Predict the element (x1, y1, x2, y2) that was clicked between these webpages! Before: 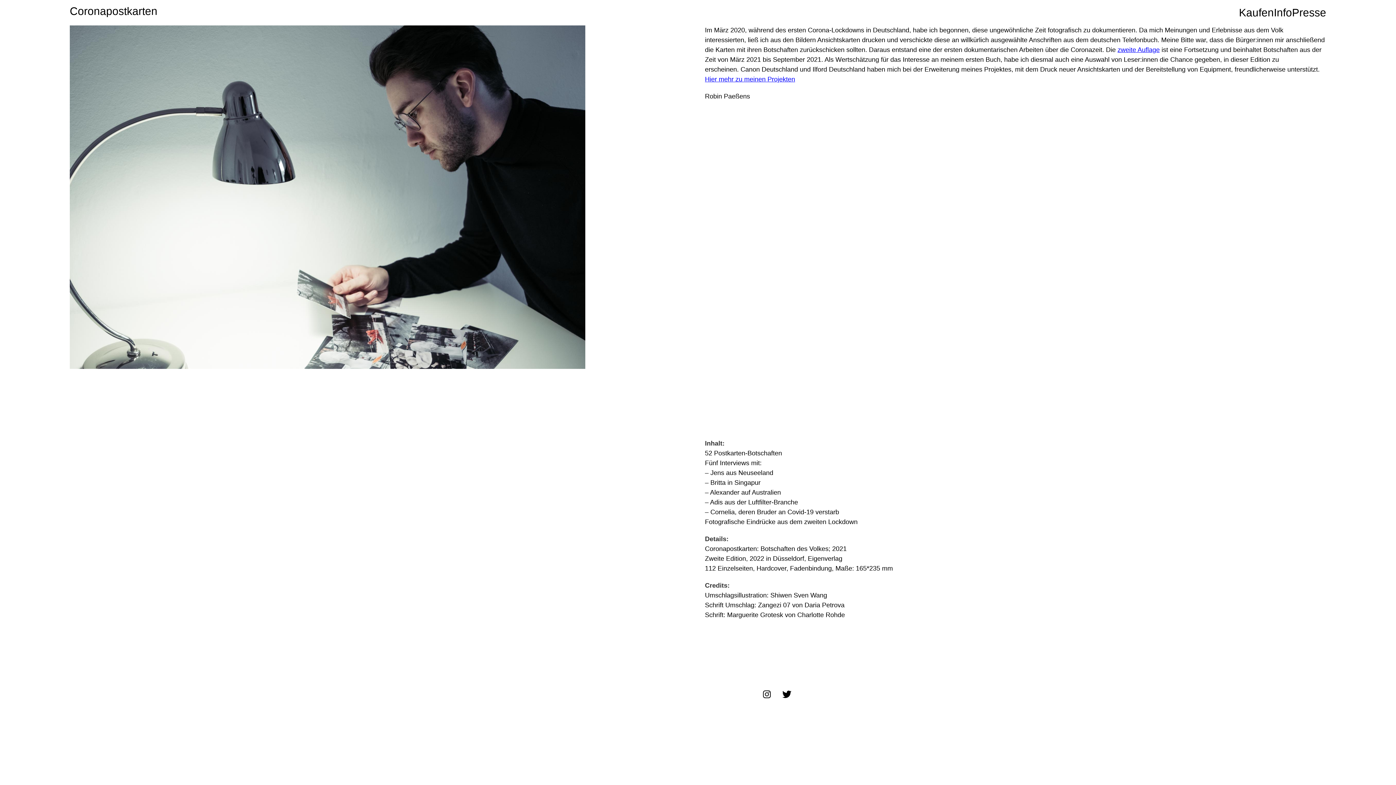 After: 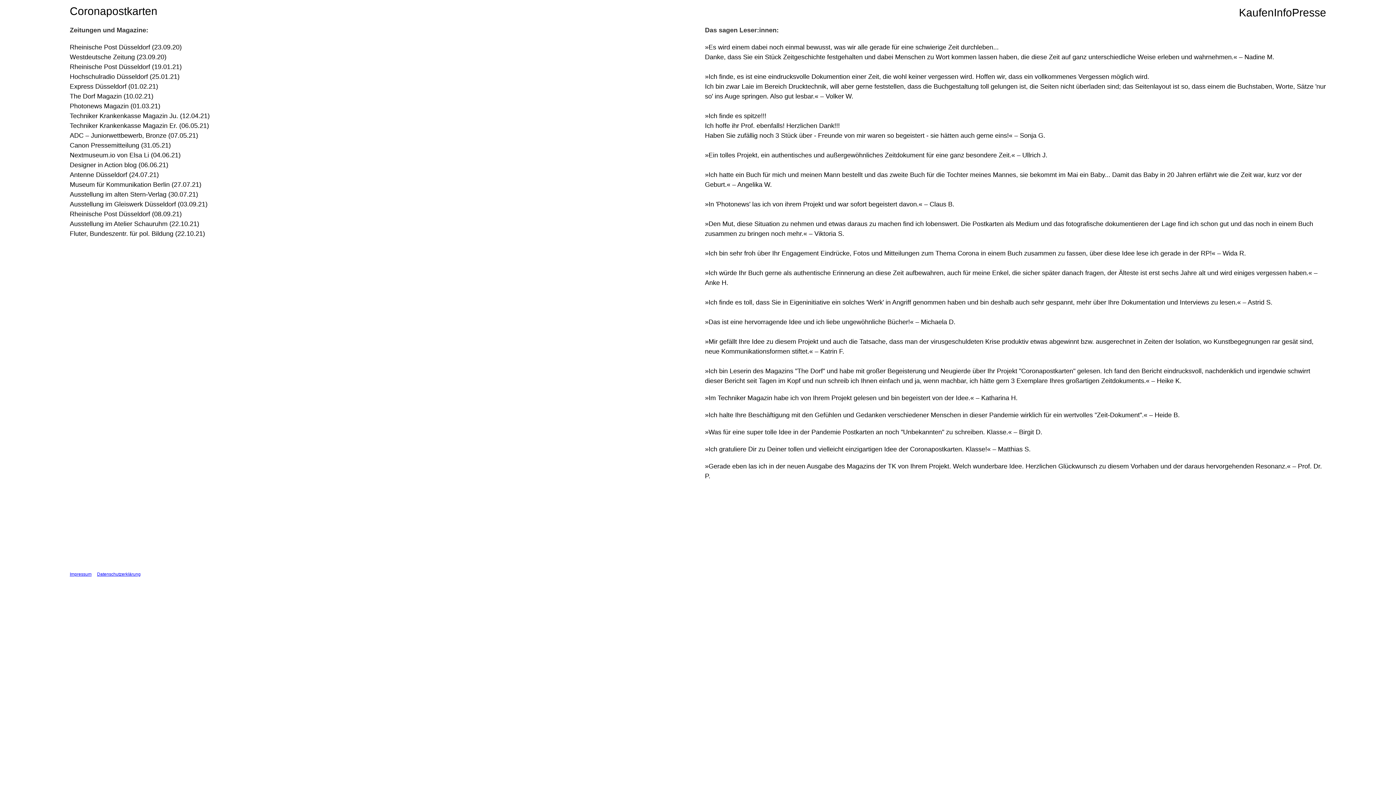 Action: bbox: (1292, 6, 1326, 18) label: Presse